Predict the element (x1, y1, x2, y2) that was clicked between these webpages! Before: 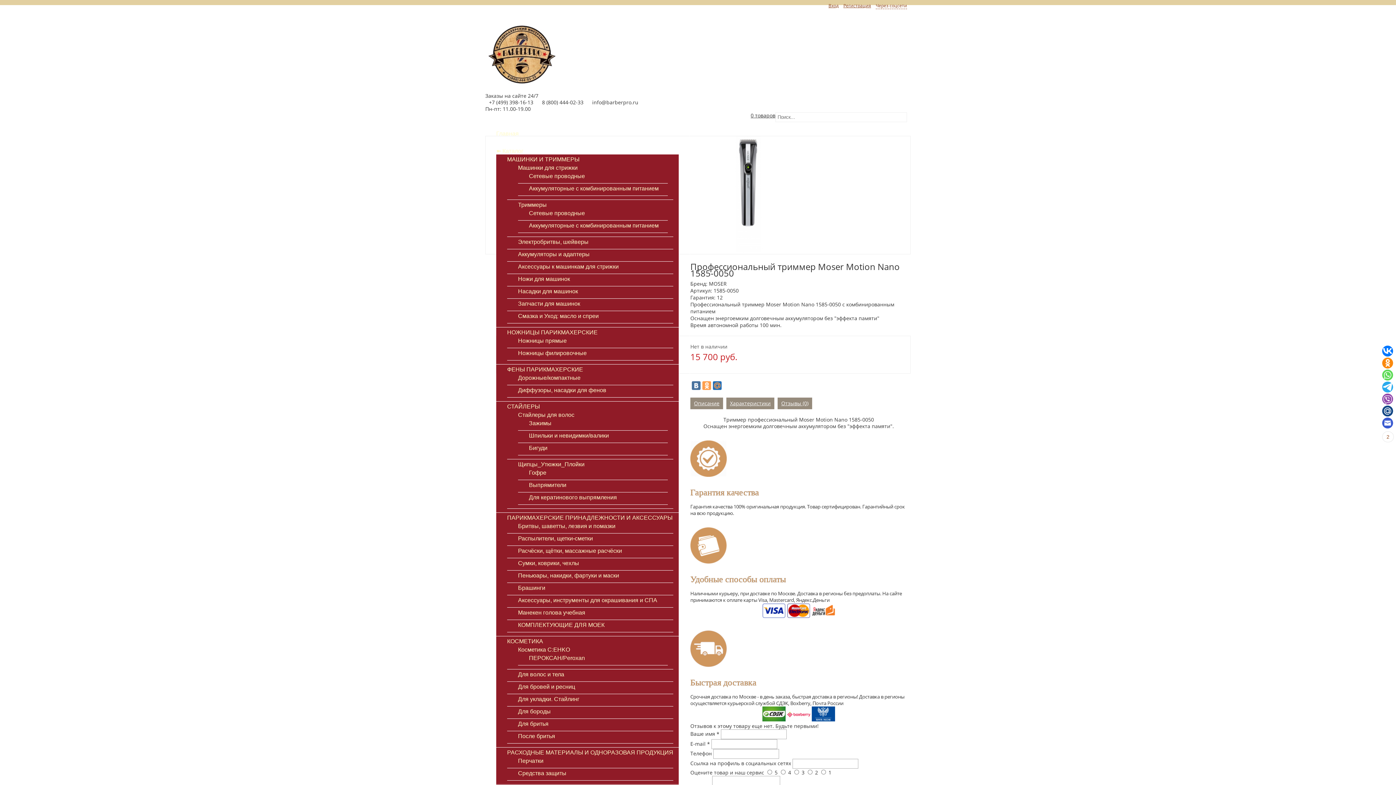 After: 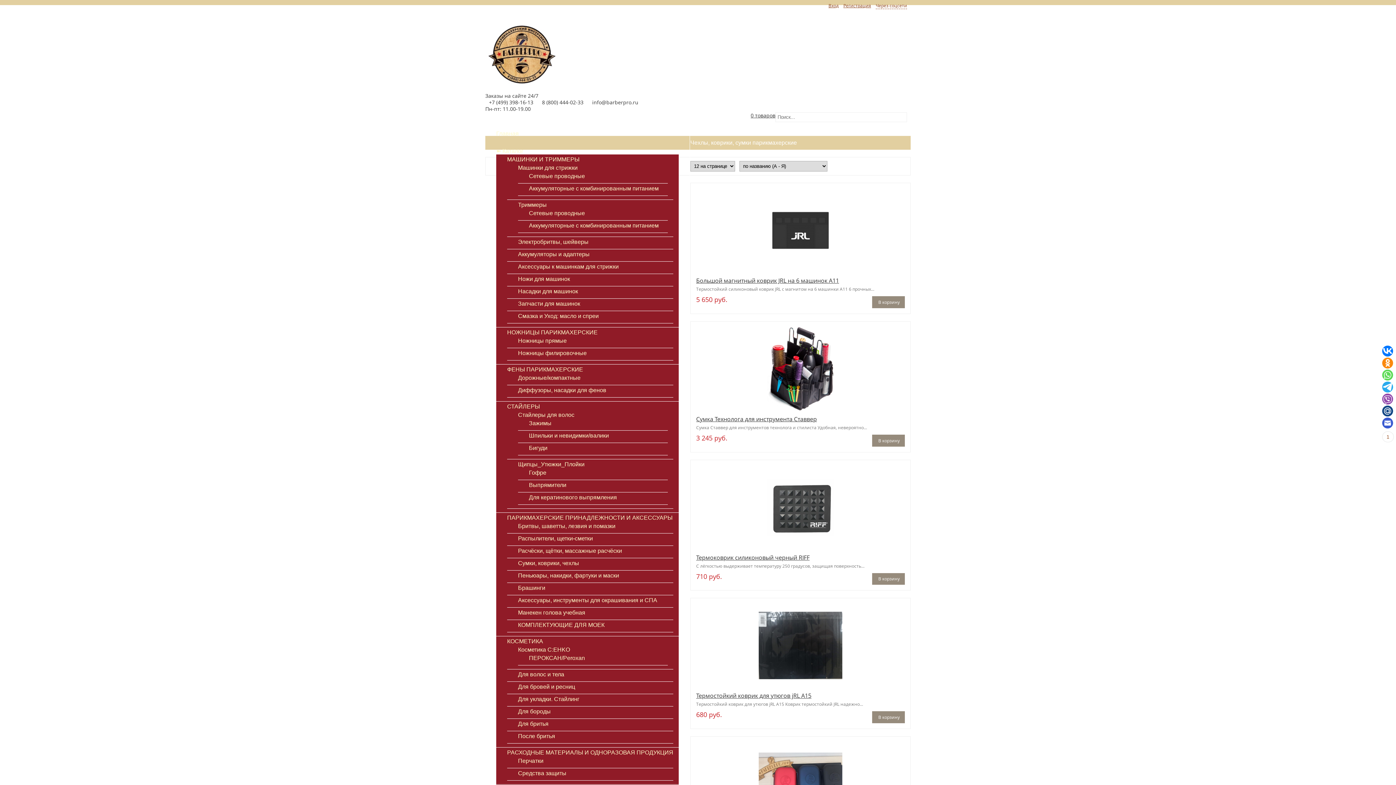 Action: bbox: (518, 560, 579, 566) label: Сумки, коврики, чехлы